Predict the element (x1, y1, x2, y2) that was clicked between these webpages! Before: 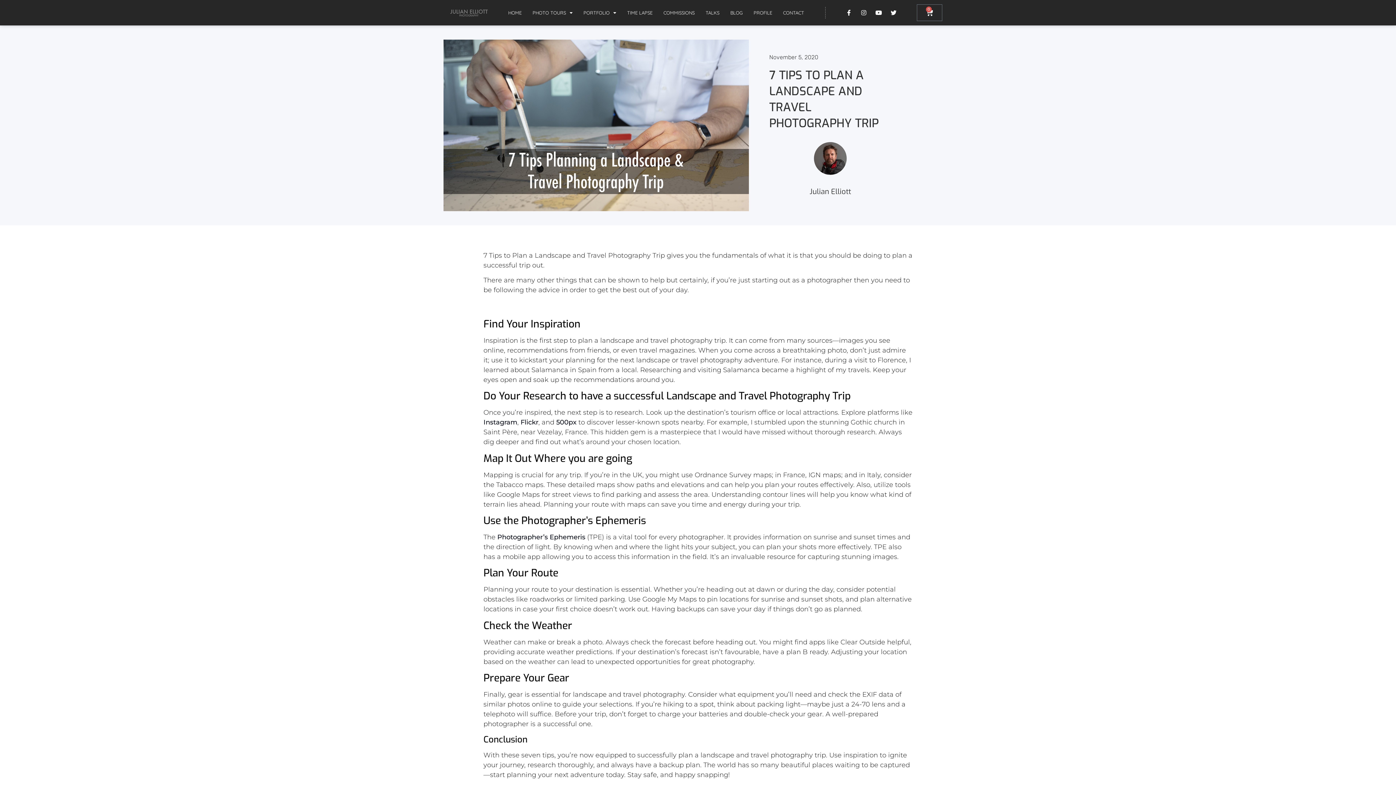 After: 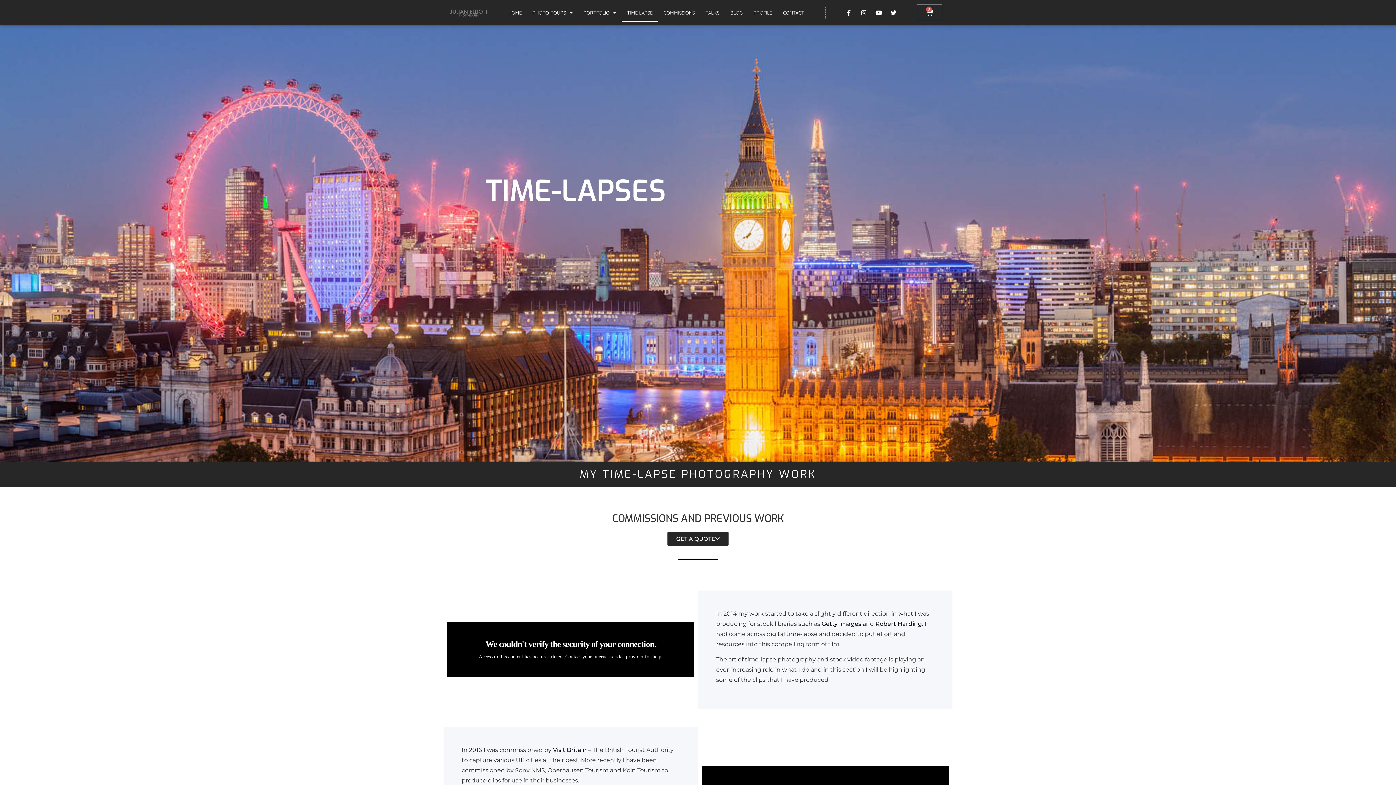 Action: bbox: (621, 3, 658, 21) label: TIME LAPSE